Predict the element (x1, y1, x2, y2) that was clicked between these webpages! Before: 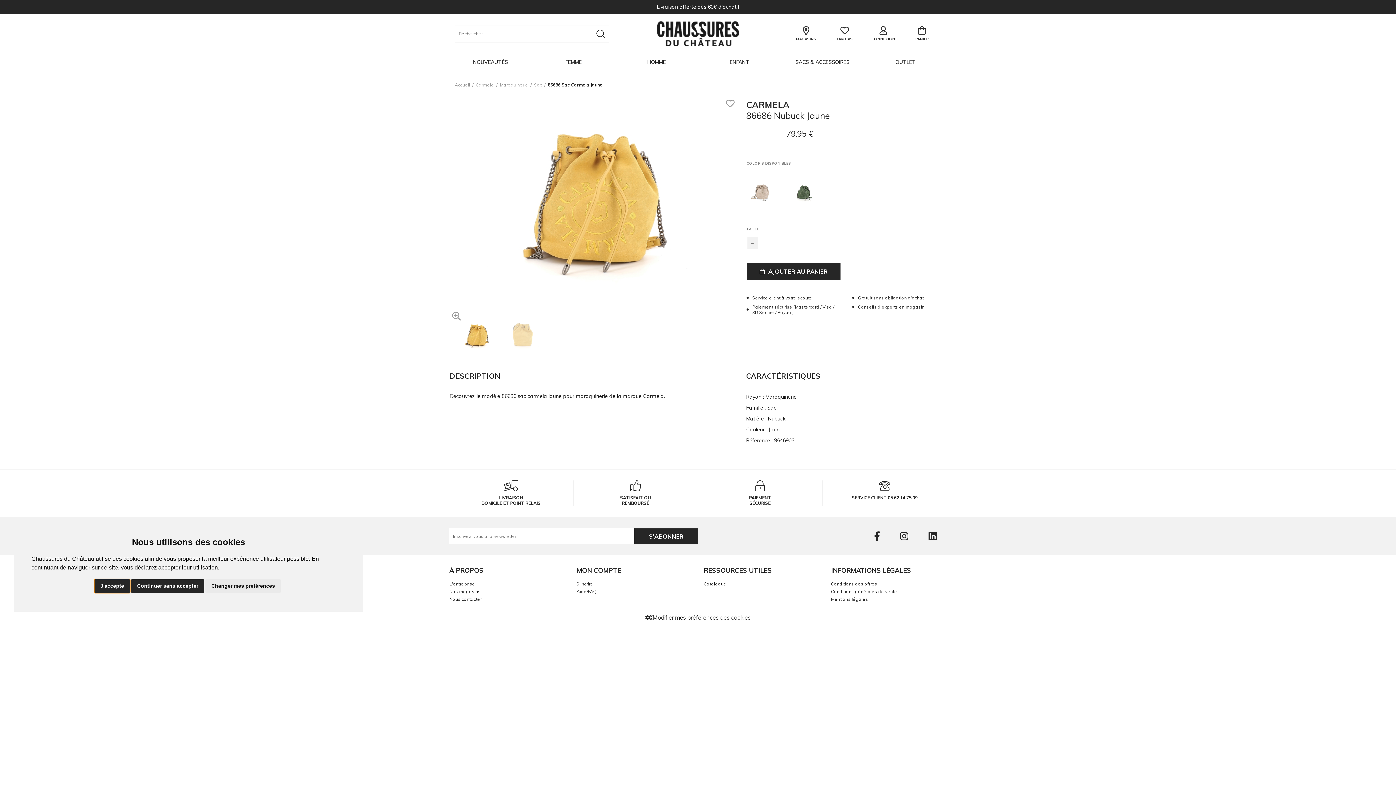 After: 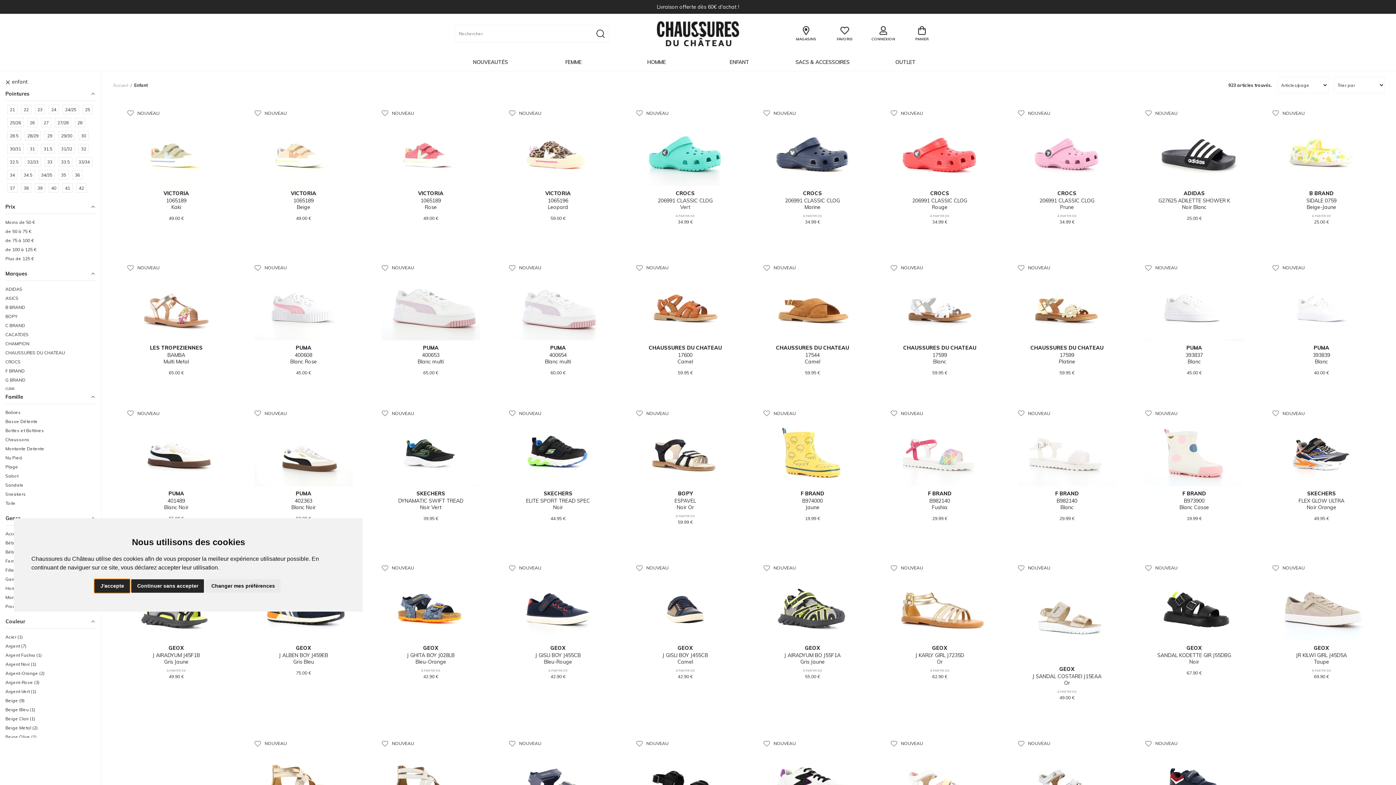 Action: label: ENFANT bbox: (698, 53, 781, 70)